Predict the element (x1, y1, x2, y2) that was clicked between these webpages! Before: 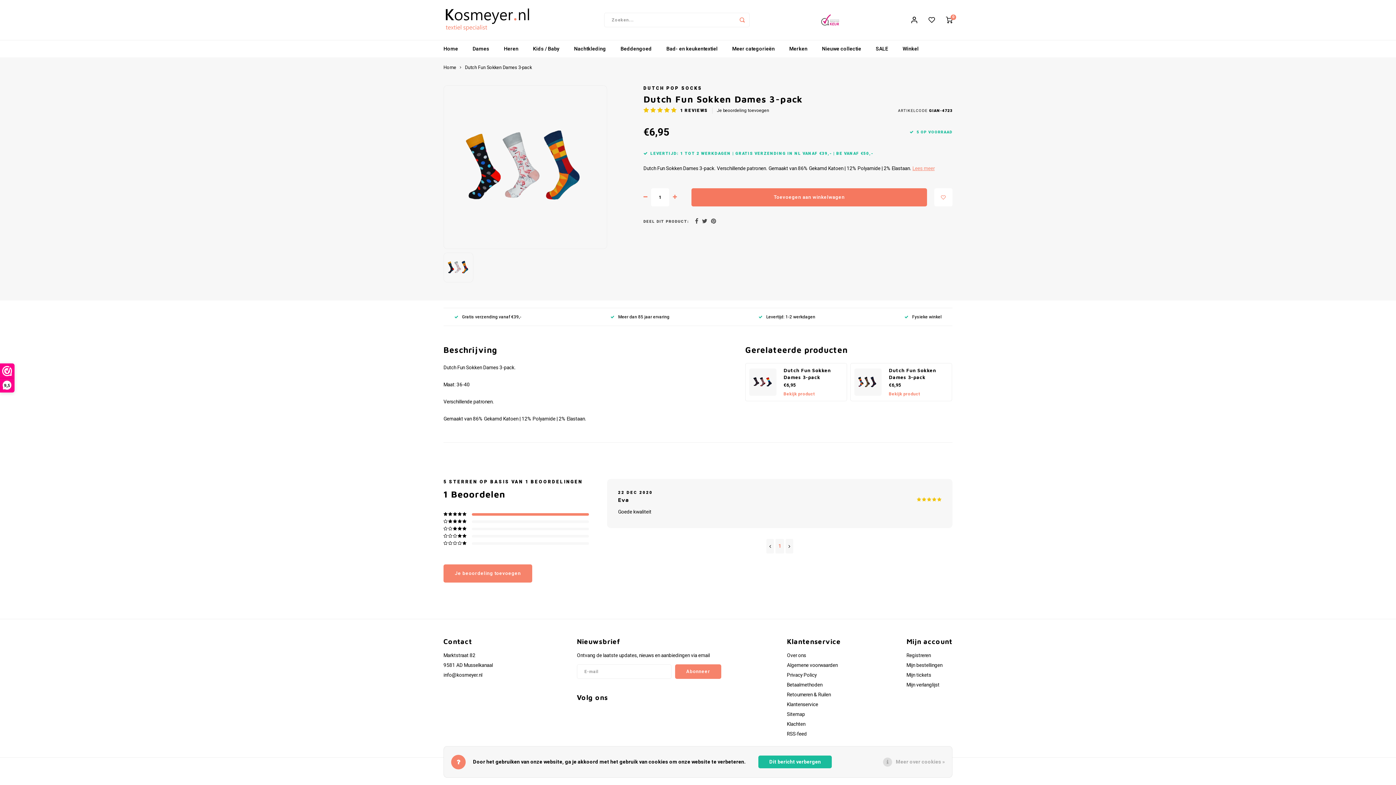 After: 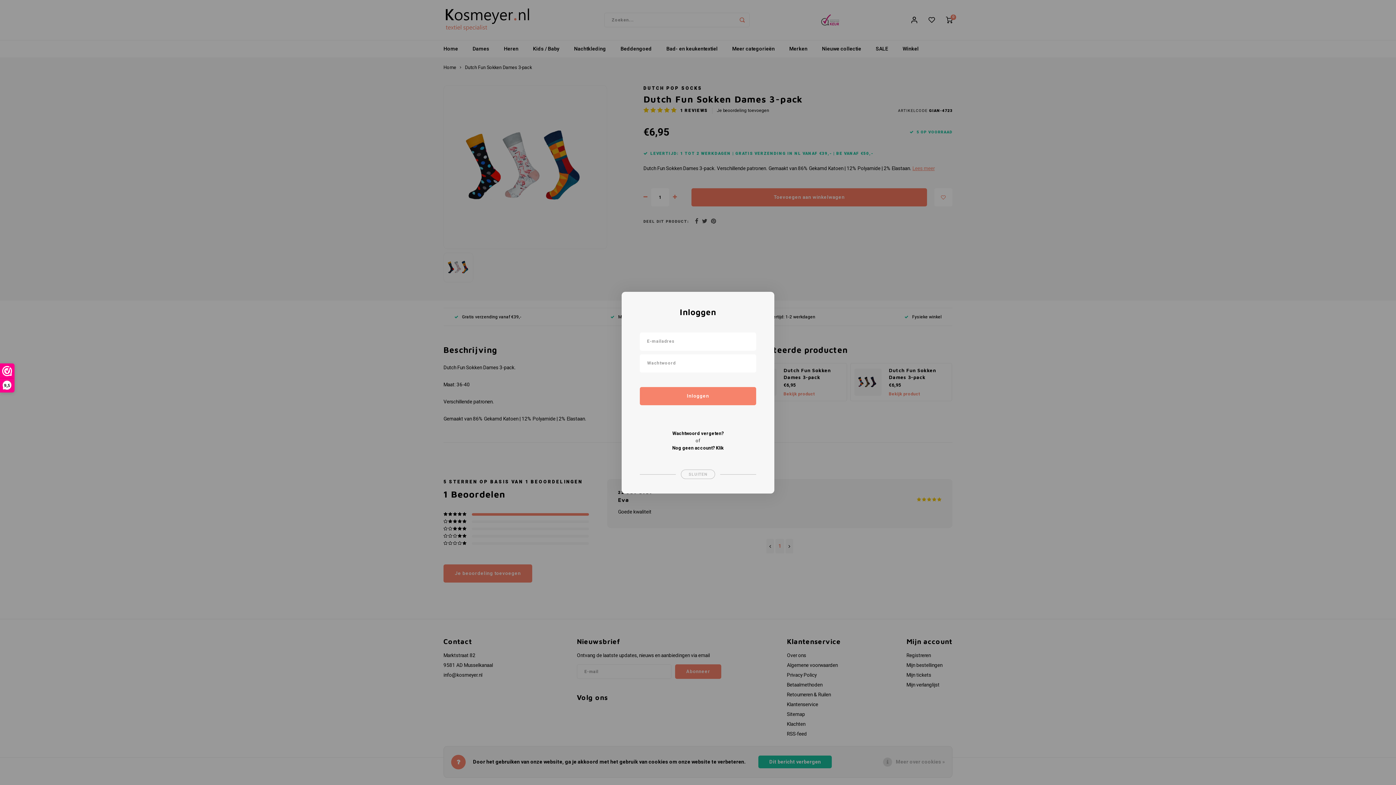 Action: bbox: (911, 16, 917, 23)